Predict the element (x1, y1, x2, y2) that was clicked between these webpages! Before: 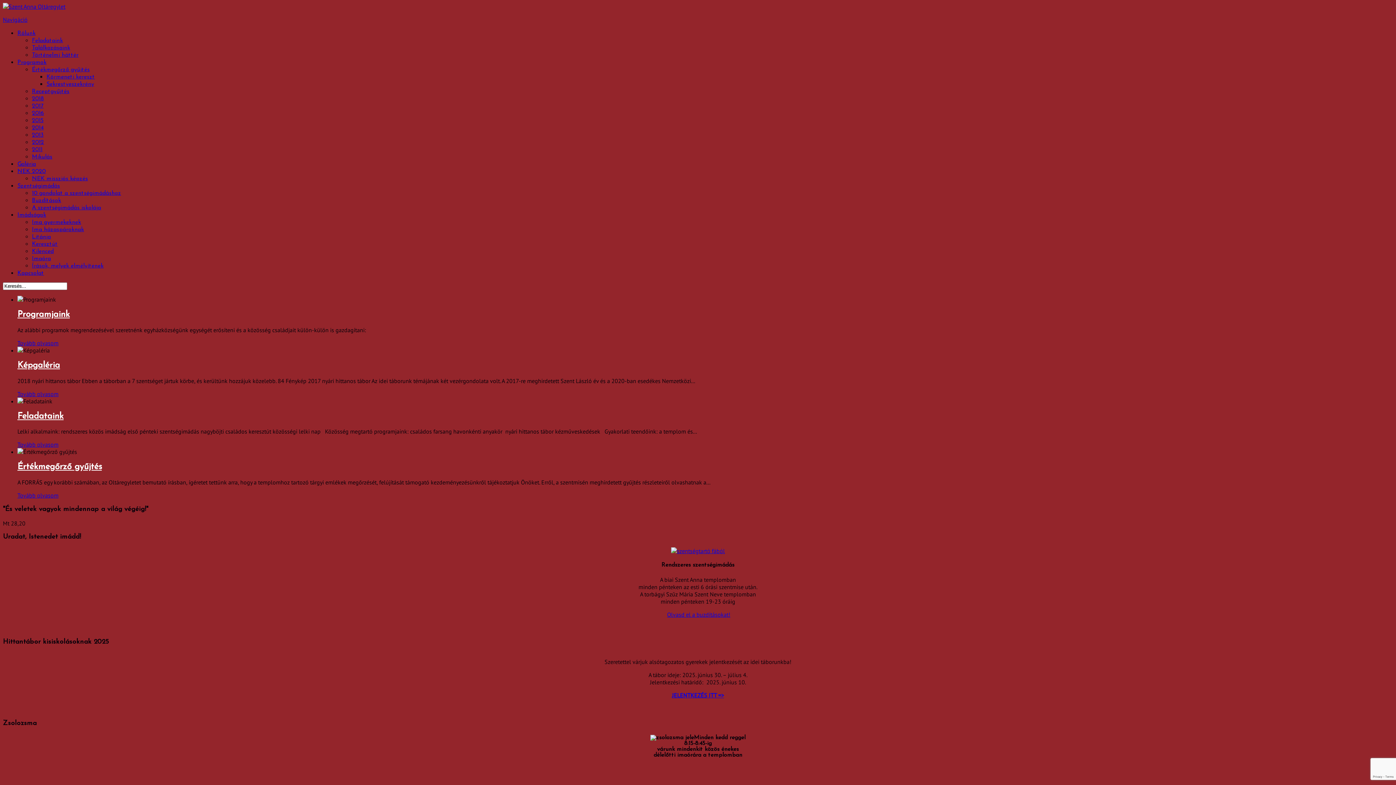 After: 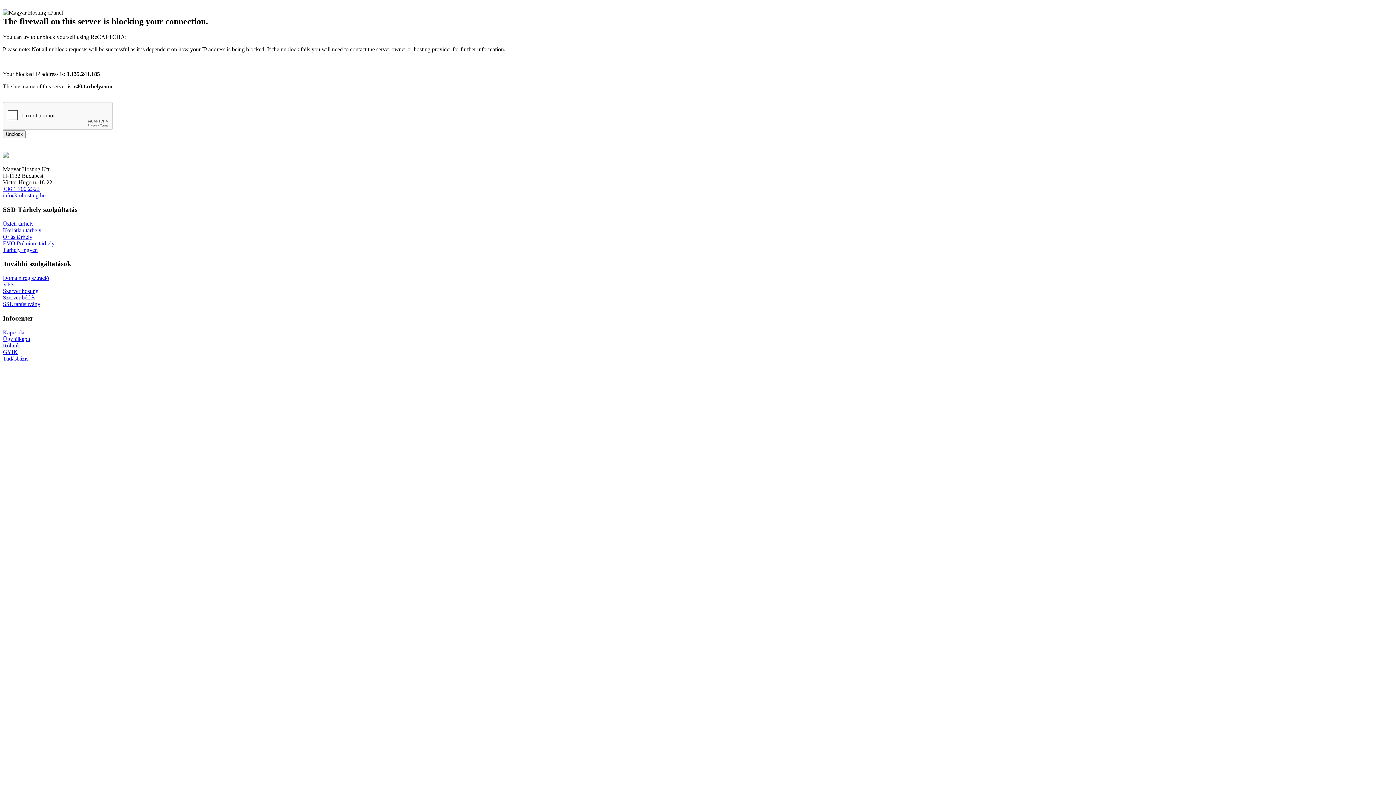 Action: bbox: (32, 226, 84, 232) label: Ima házaspároknak